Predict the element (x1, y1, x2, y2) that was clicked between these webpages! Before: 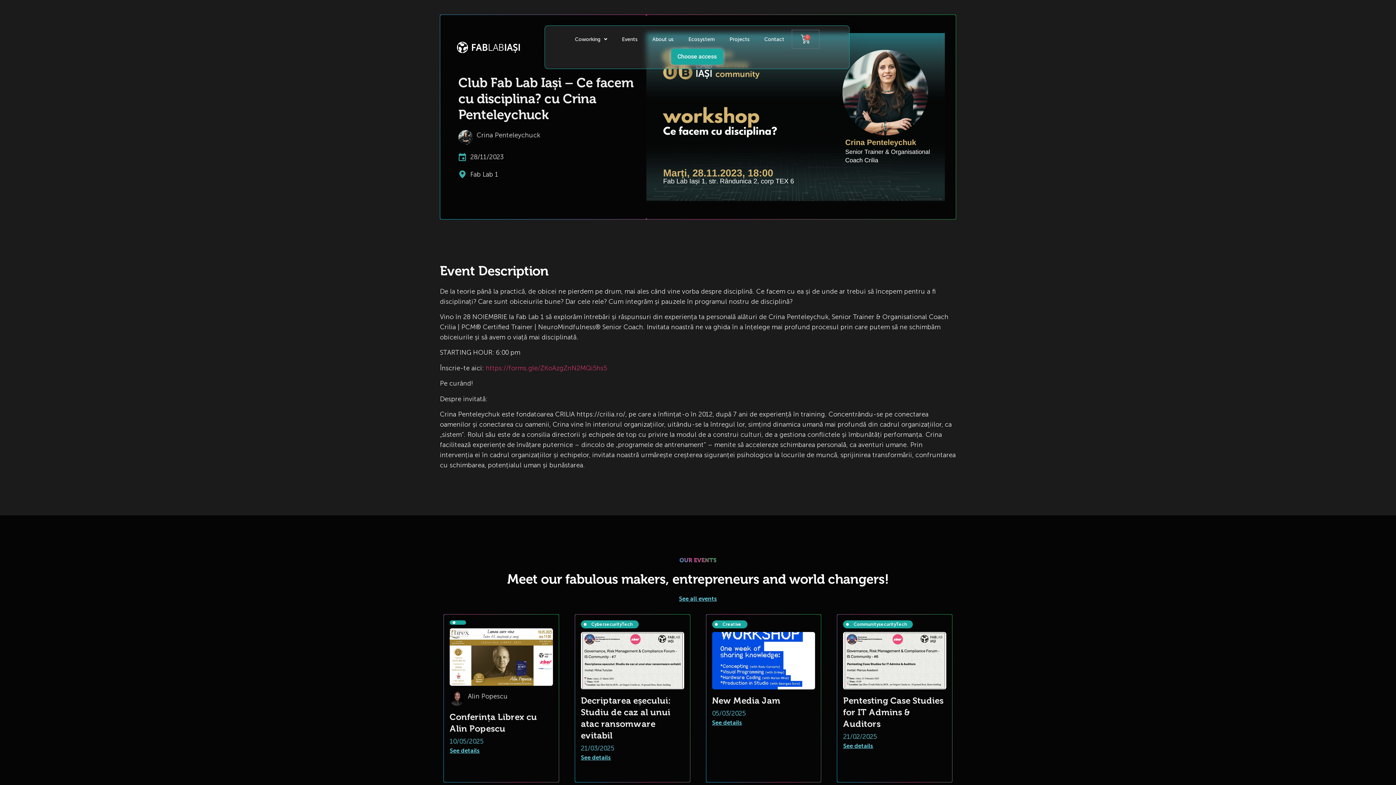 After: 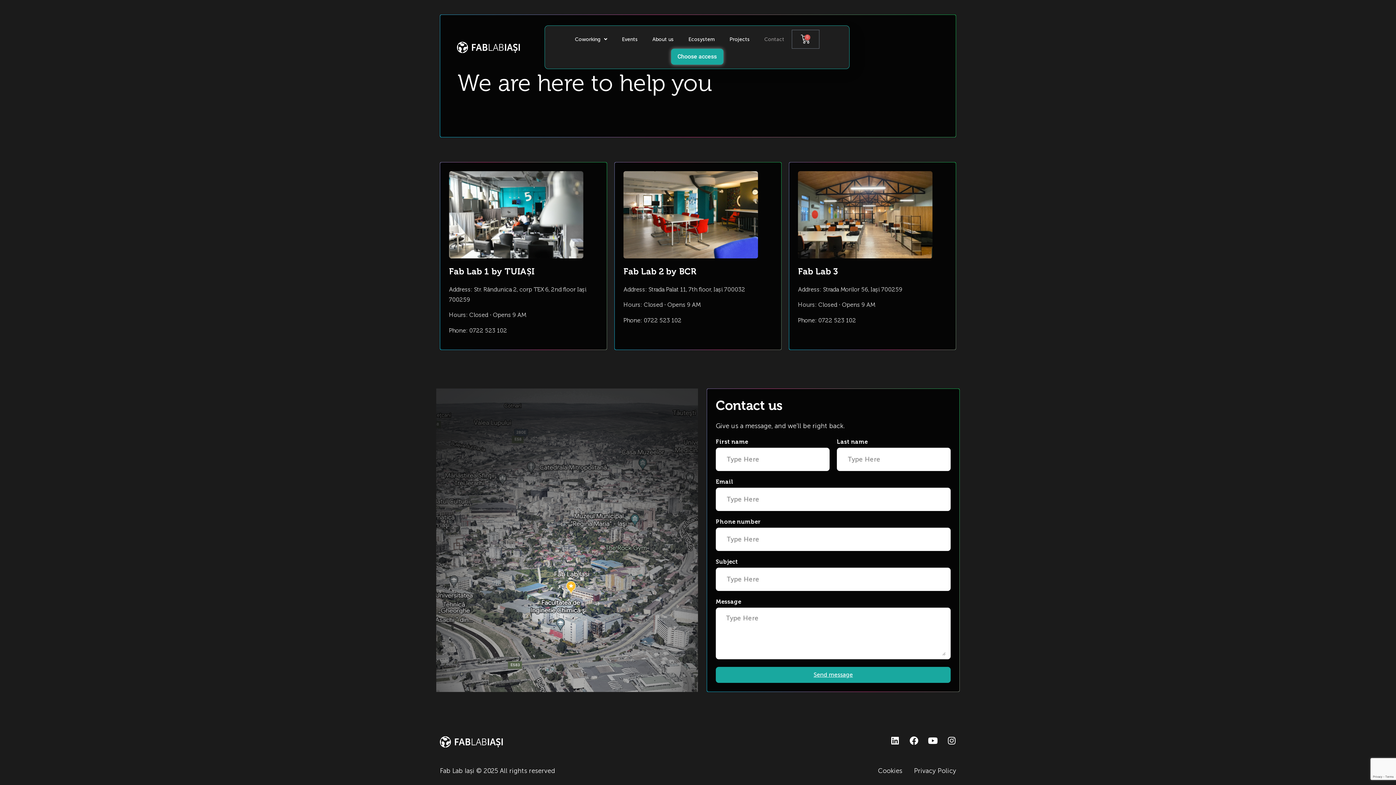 Action: label: Contact bbox: (757, 31, 791, 47)